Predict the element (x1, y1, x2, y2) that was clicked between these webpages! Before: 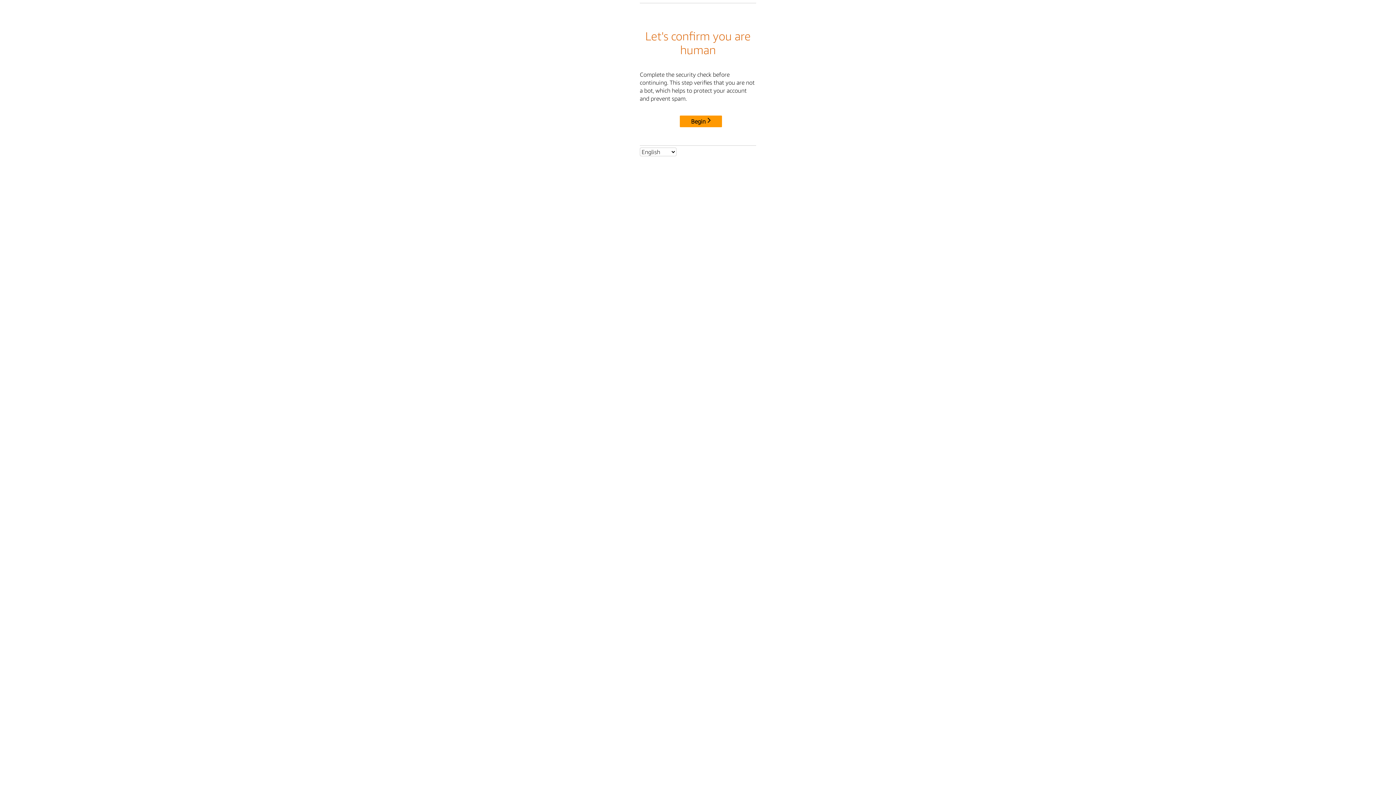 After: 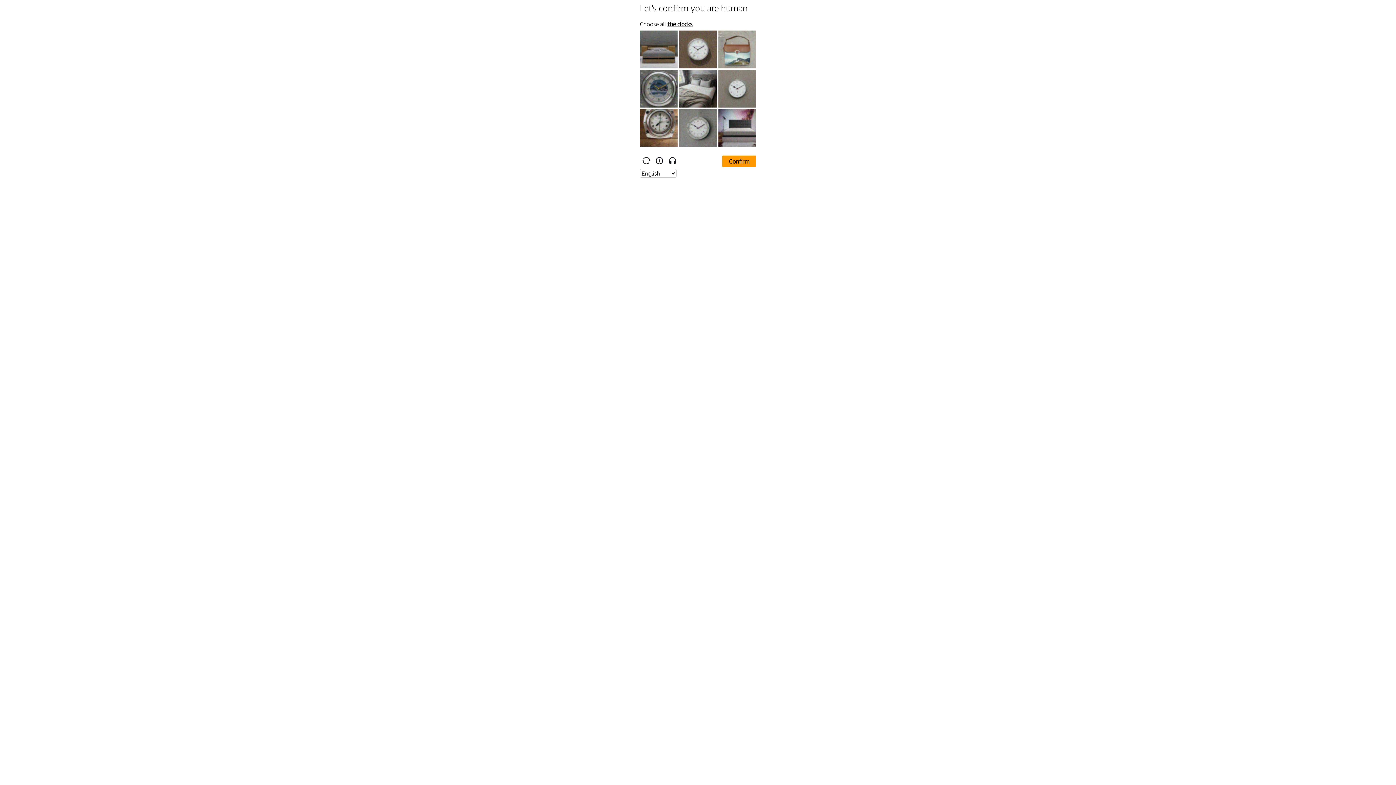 Action: bbox: (680, 115, 722, 127) label: Begin